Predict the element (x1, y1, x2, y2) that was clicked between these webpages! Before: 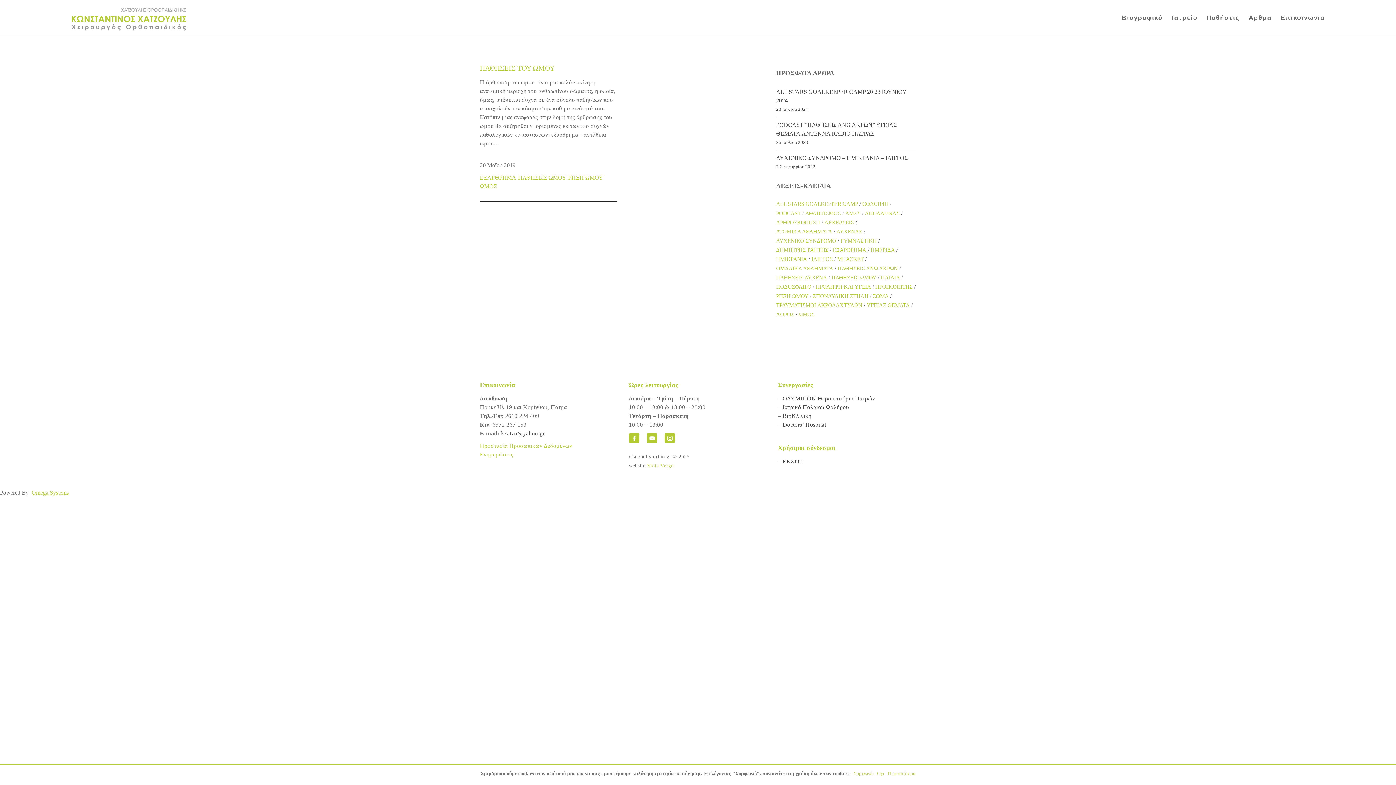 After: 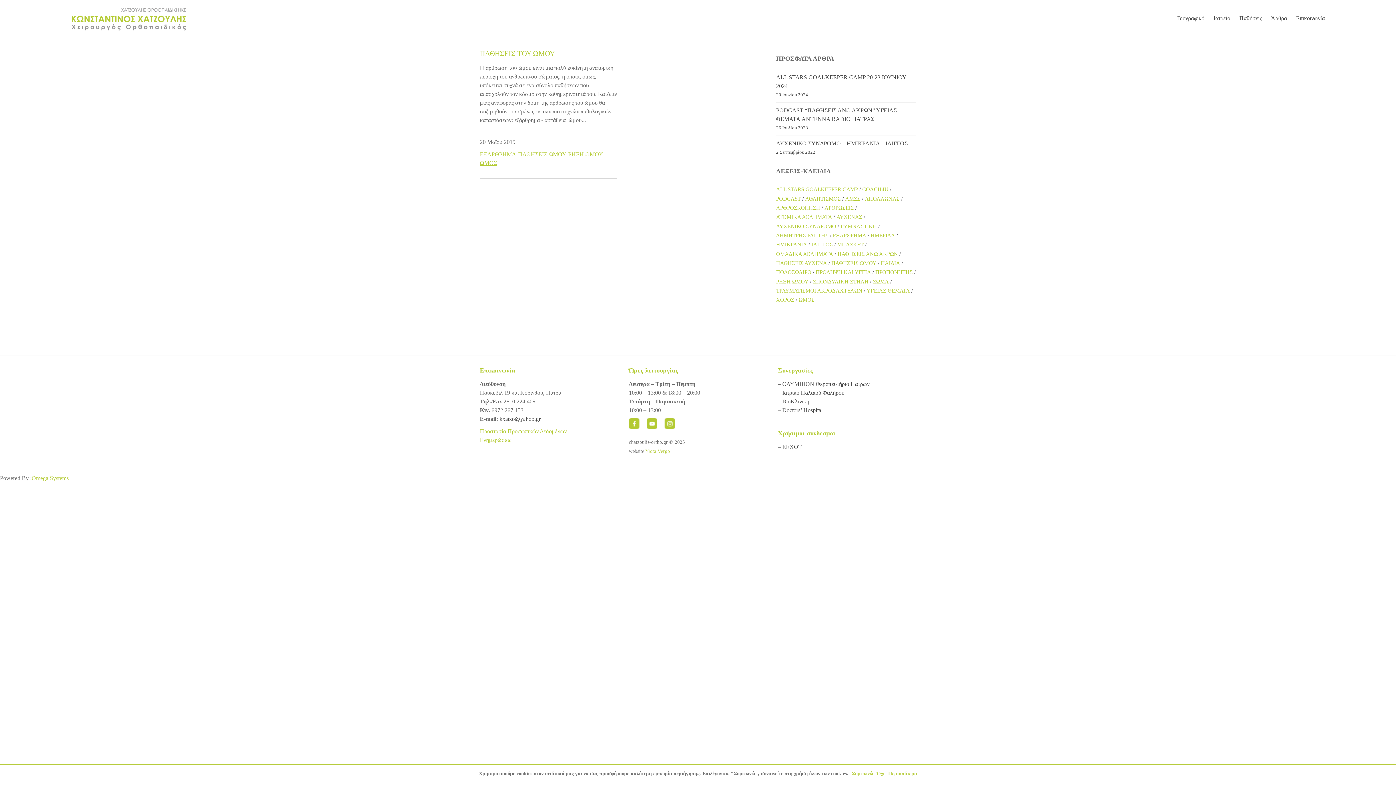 Action: label: ΕΞΑΡΘΡΗΜΑ bbox: (480, 173, 516, 182)